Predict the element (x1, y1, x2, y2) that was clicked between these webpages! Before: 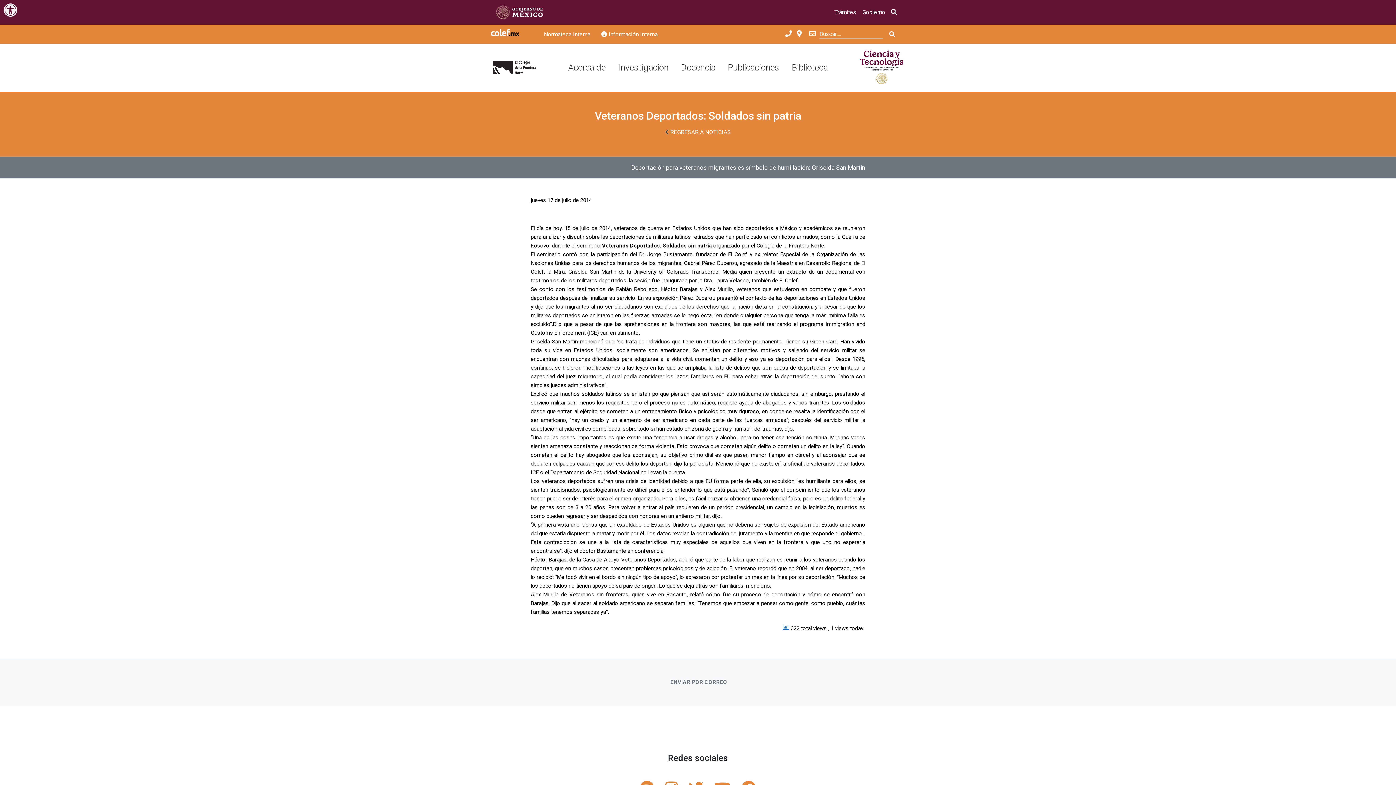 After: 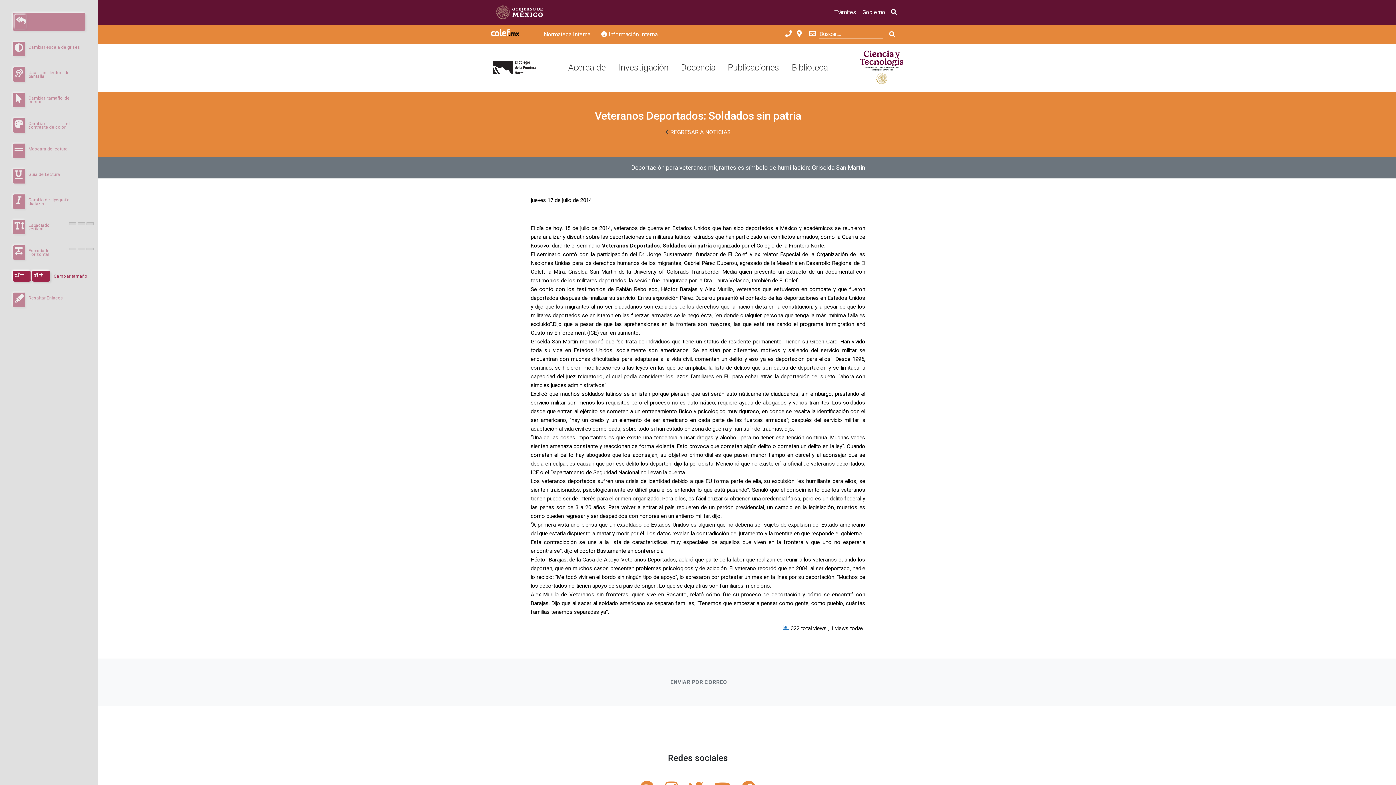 Action: bbox: (3, 3, 17, 17)